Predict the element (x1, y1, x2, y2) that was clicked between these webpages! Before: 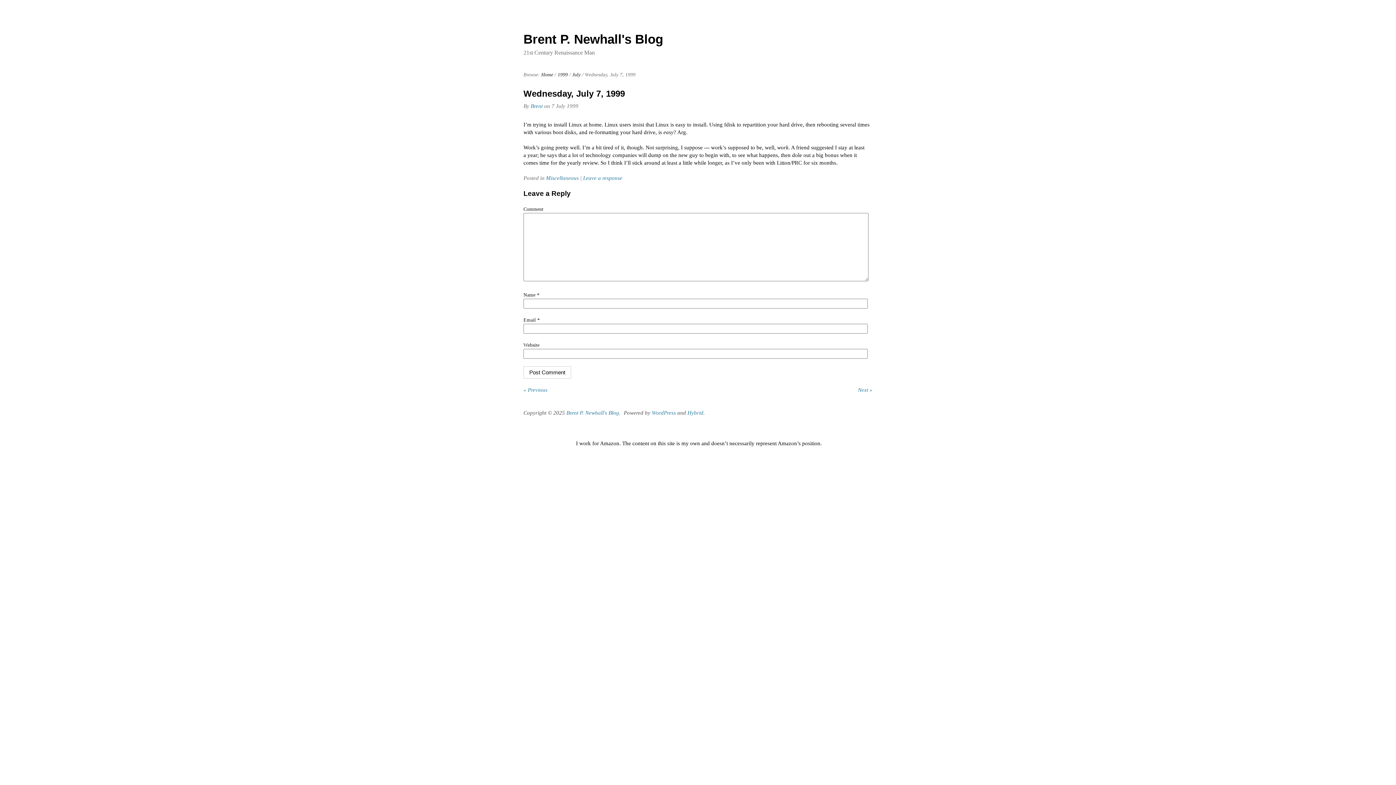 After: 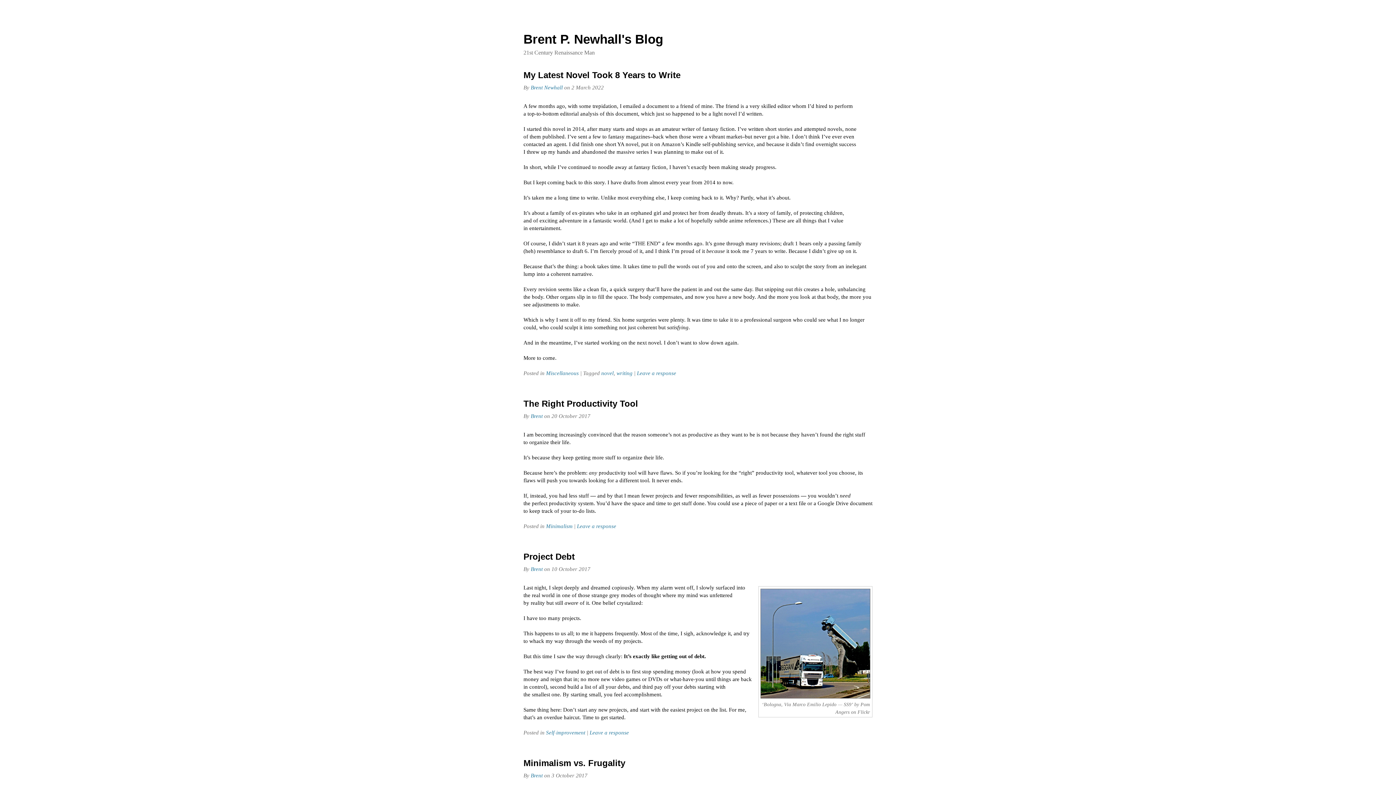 Action: label: Brent P. Newhall's Blog bbox: (523, 32, 663, 46)